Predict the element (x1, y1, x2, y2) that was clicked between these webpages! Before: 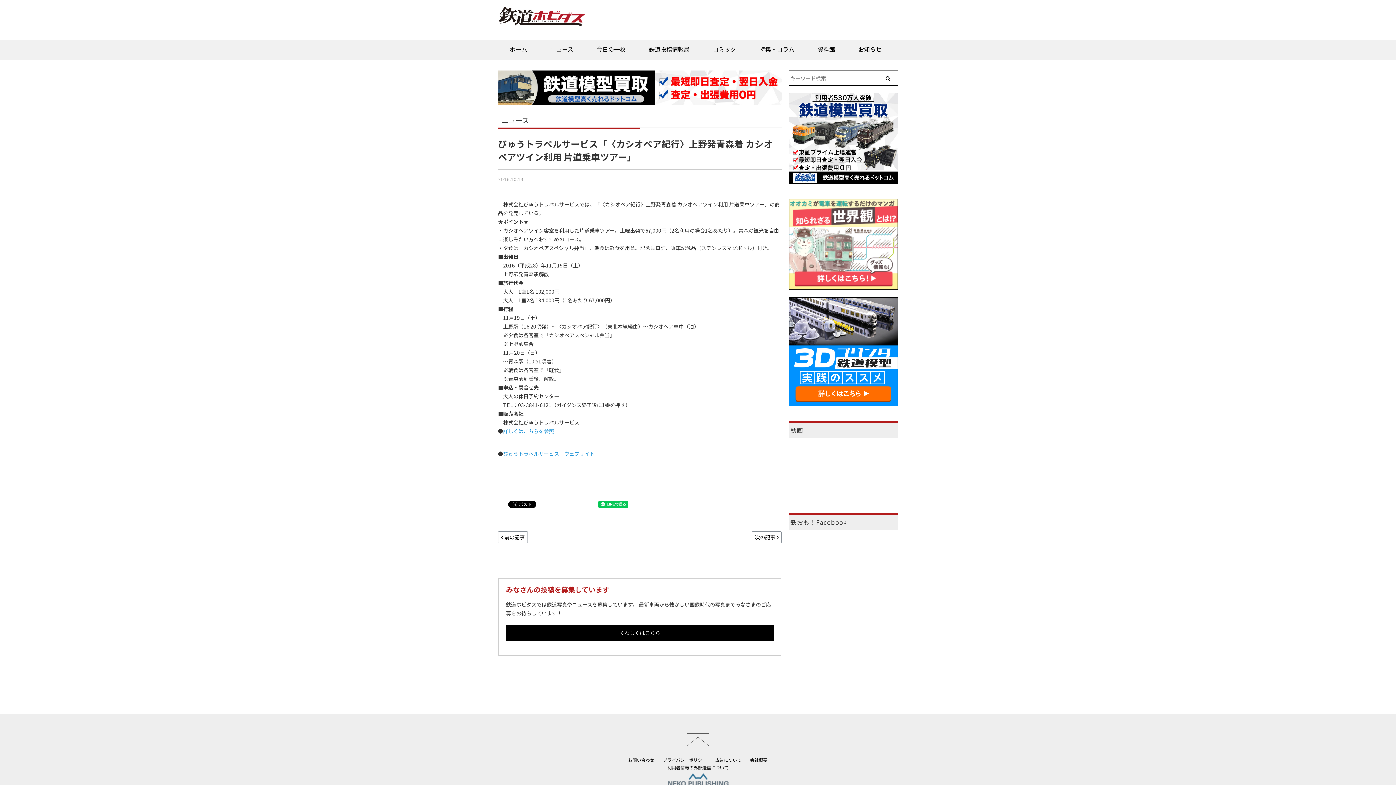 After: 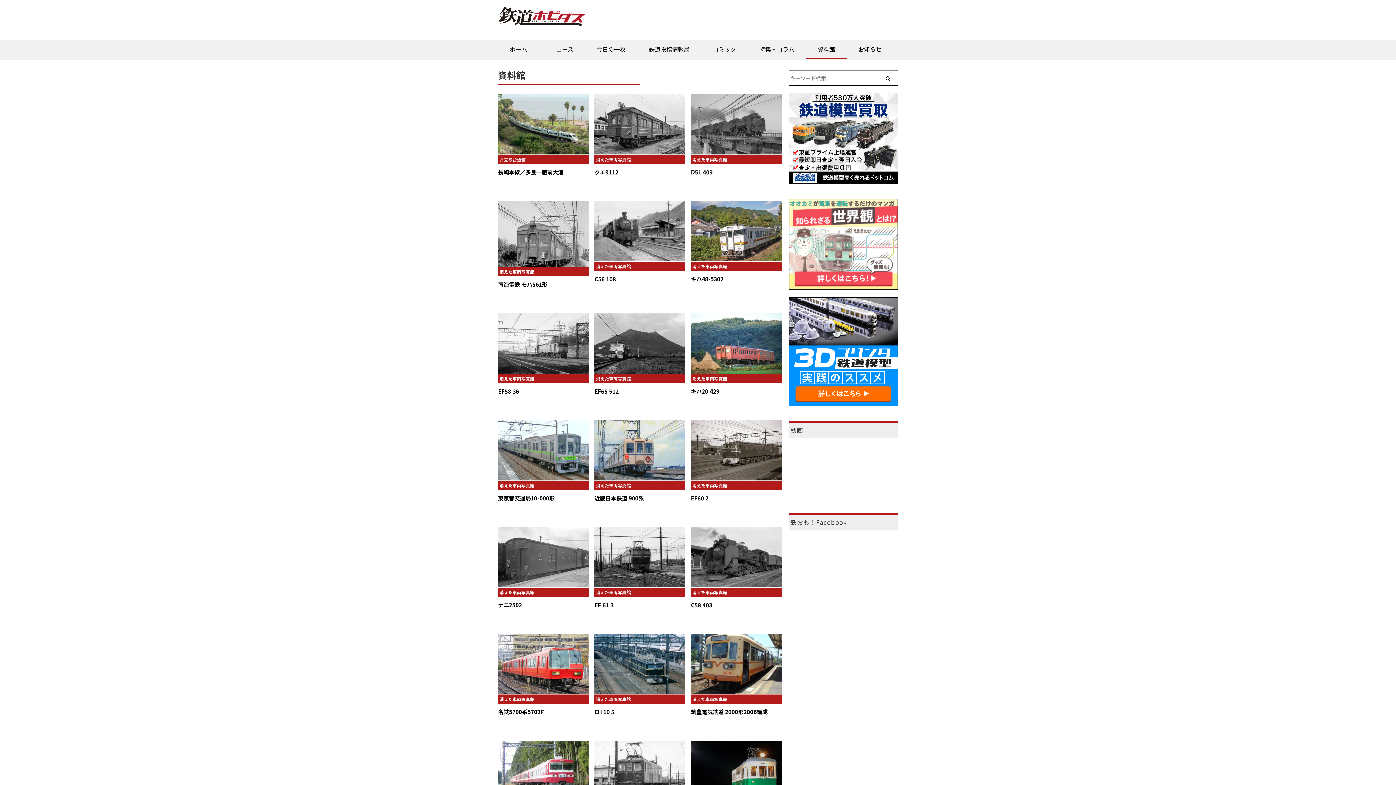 Action: bbox: (806, 40, 846, 59) label: 資料館